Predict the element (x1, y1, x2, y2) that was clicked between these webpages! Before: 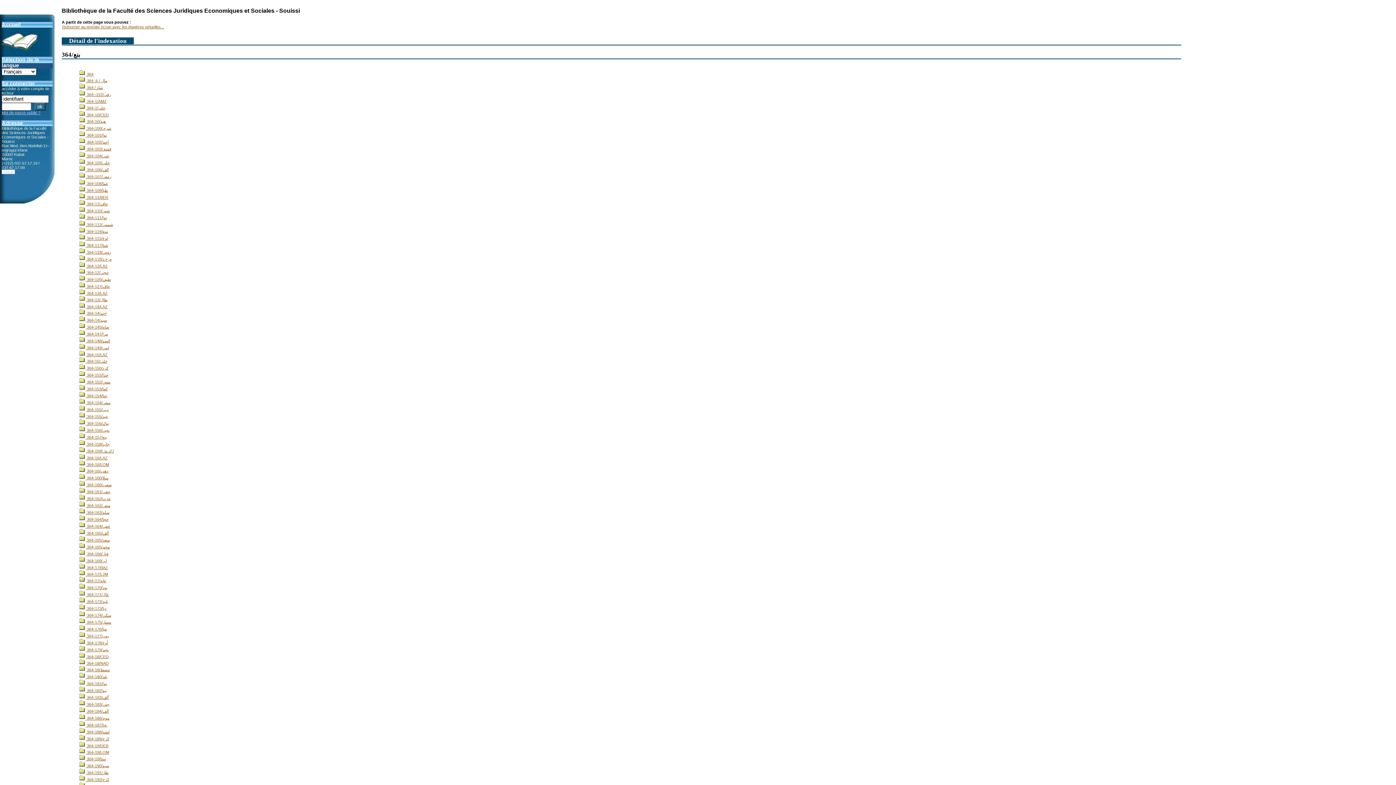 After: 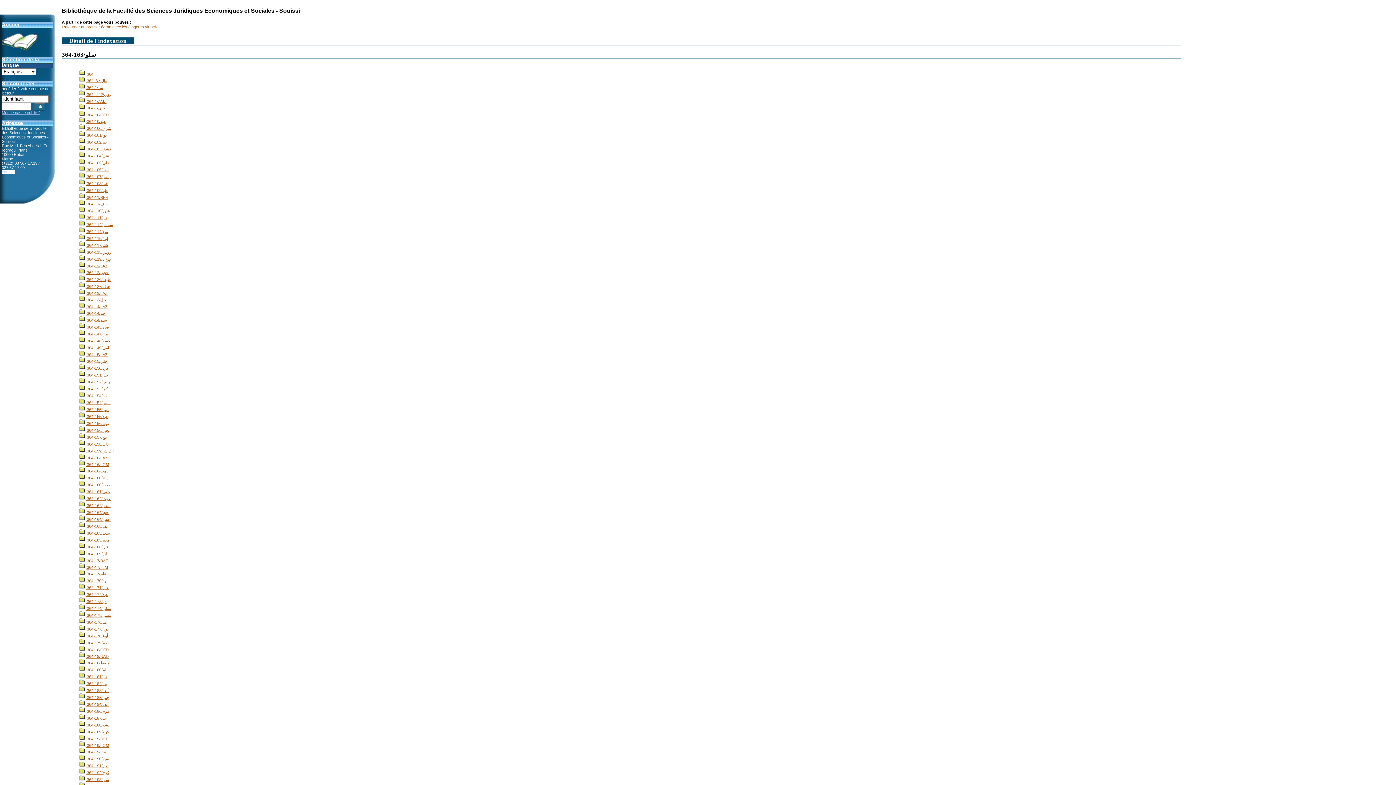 Action: label:  364-163/سلو bbox: (79, 510, 109, 514)